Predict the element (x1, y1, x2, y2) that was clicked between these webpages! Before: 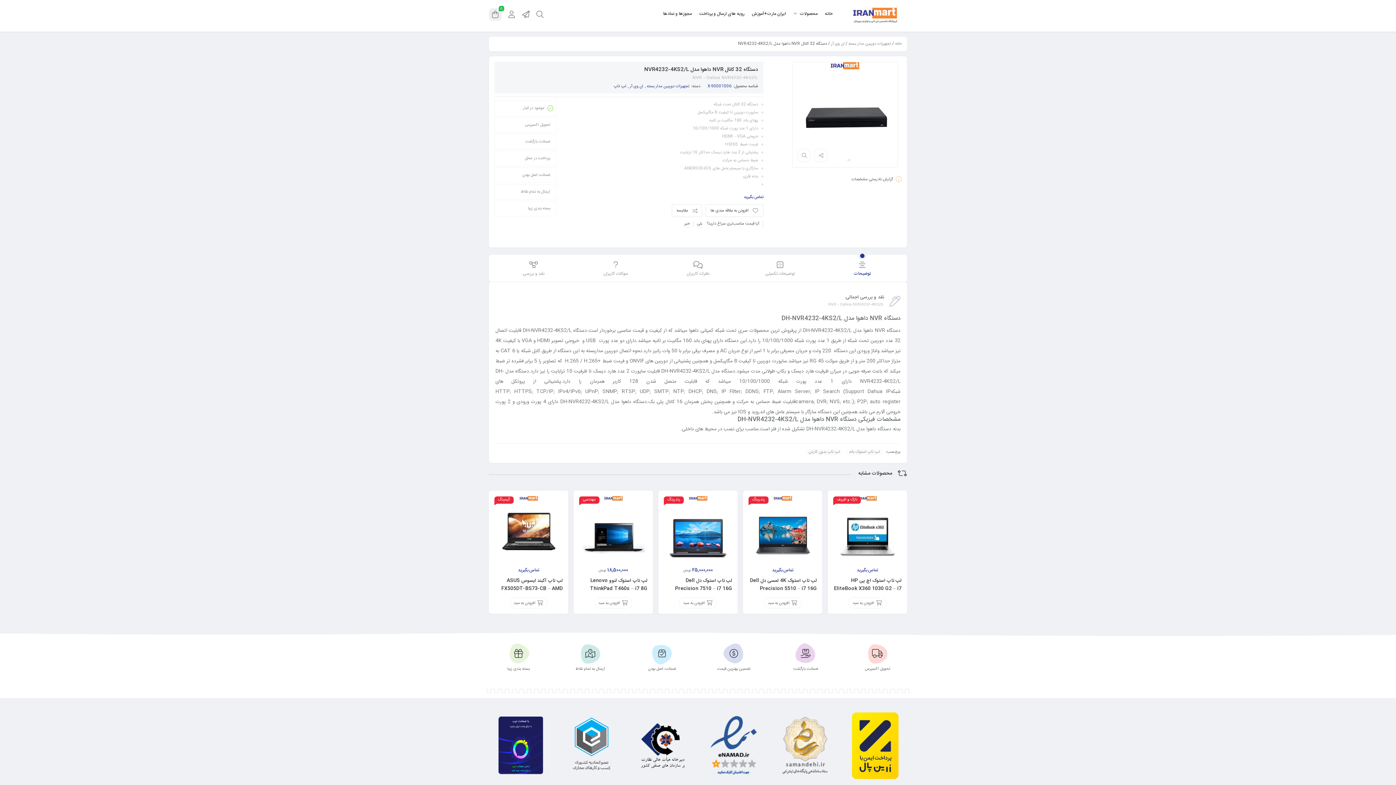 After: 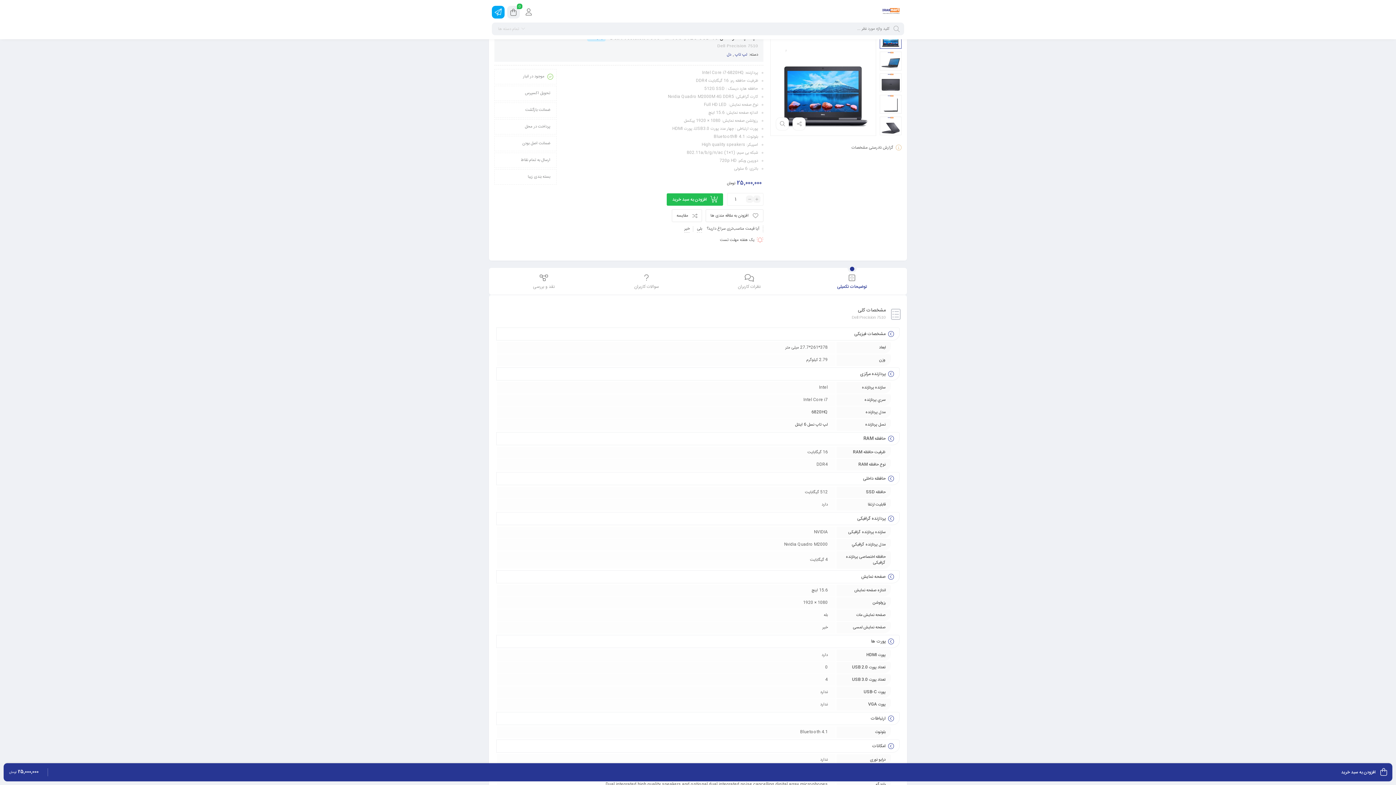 Action: label: رندرینگ bbox: (664, 496, 732, 563)